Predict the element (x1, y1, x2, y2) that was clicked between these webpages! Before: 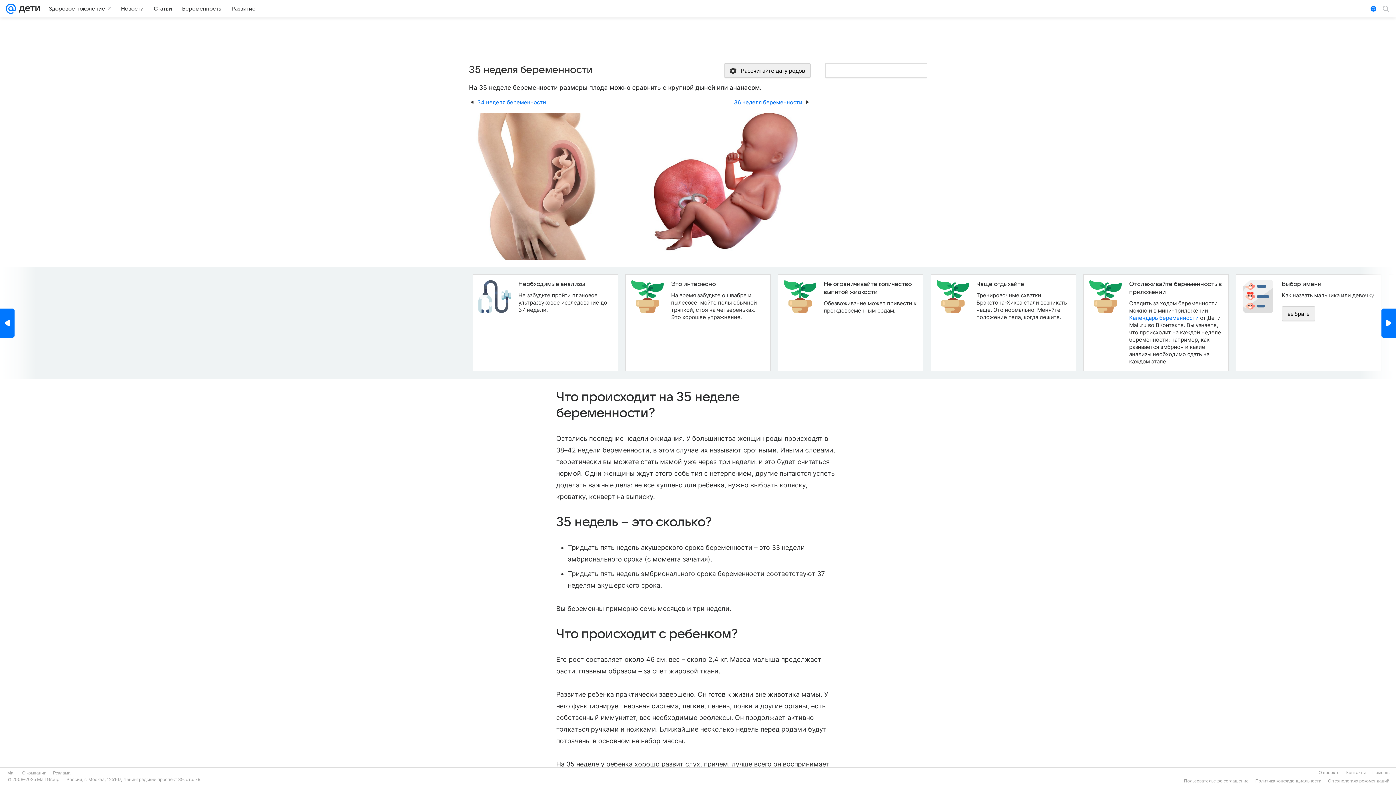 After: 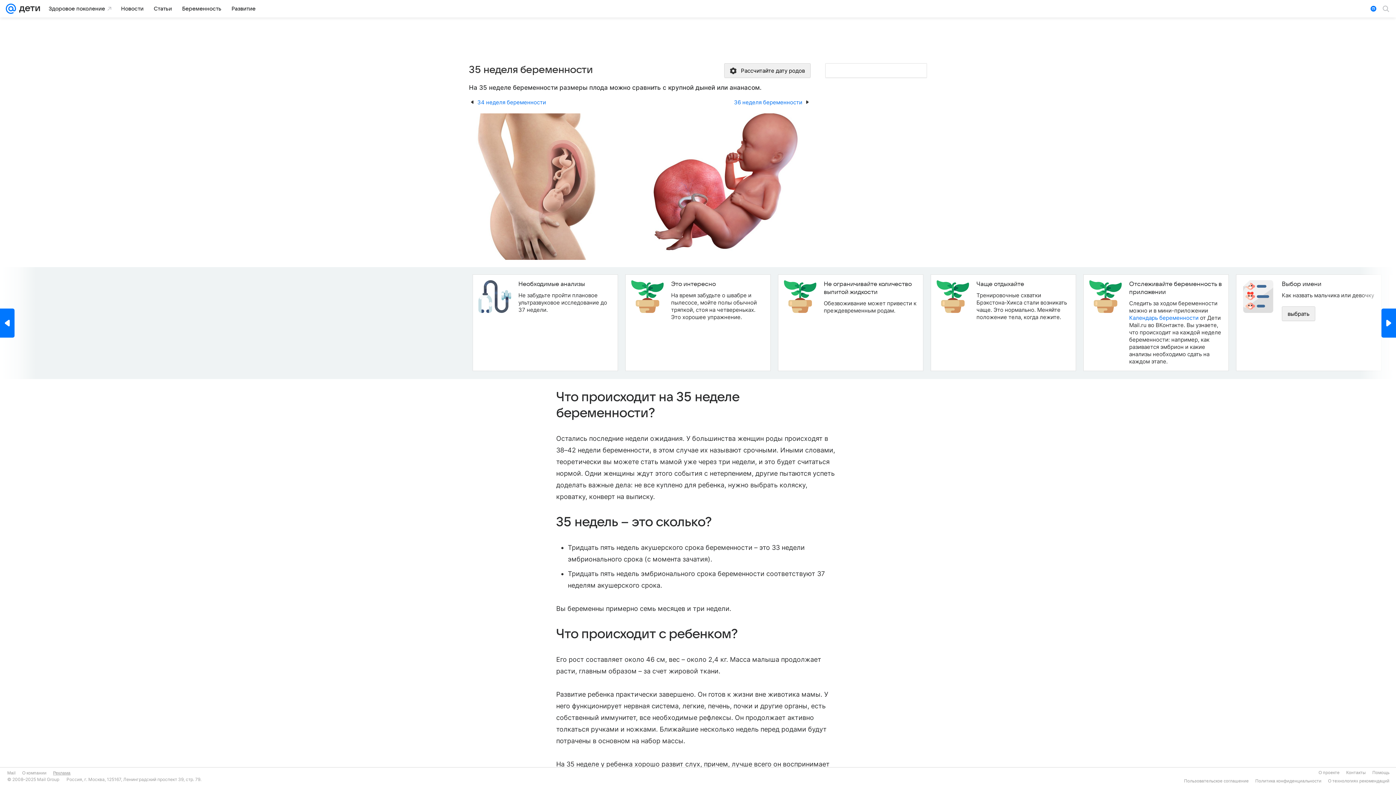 Action: bbox: (53, 770, 70, 776) label: Реклама